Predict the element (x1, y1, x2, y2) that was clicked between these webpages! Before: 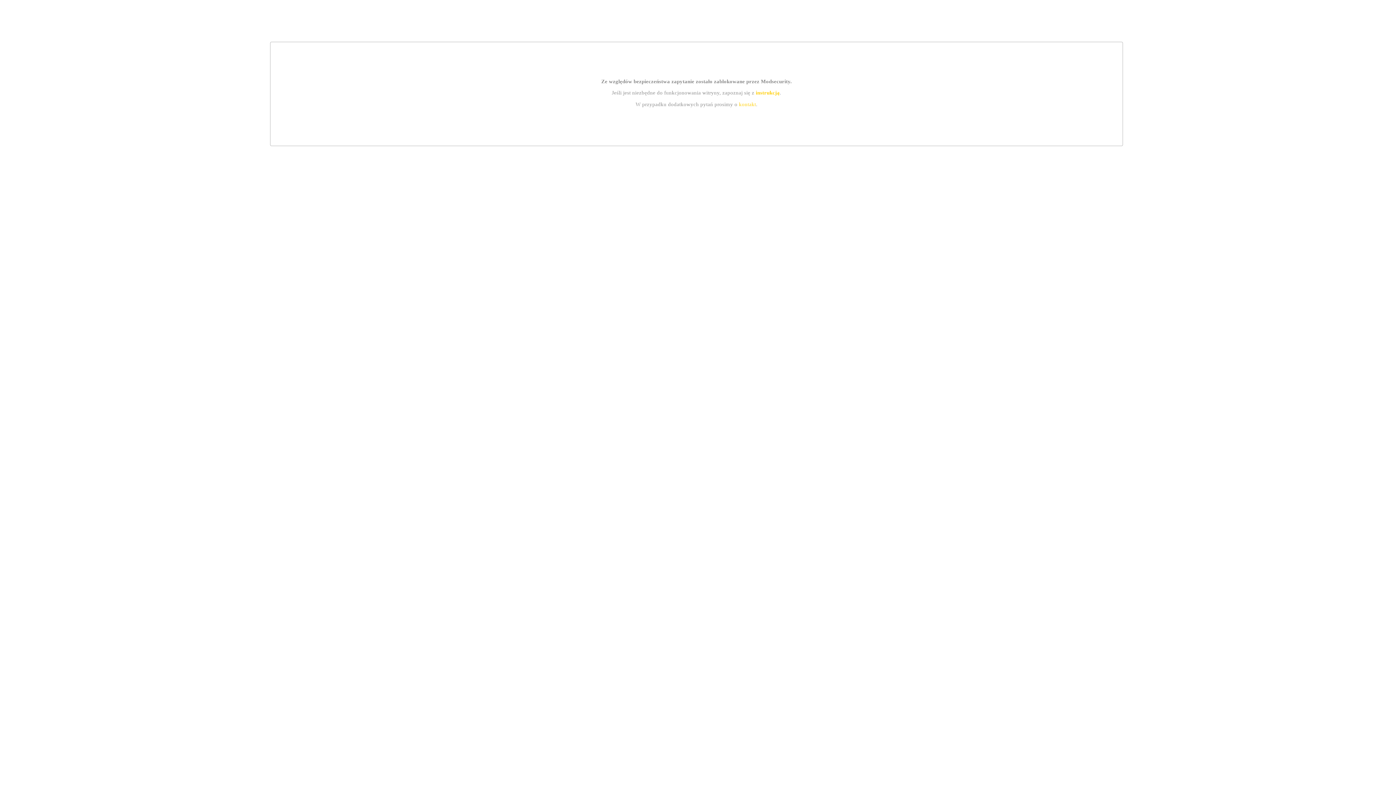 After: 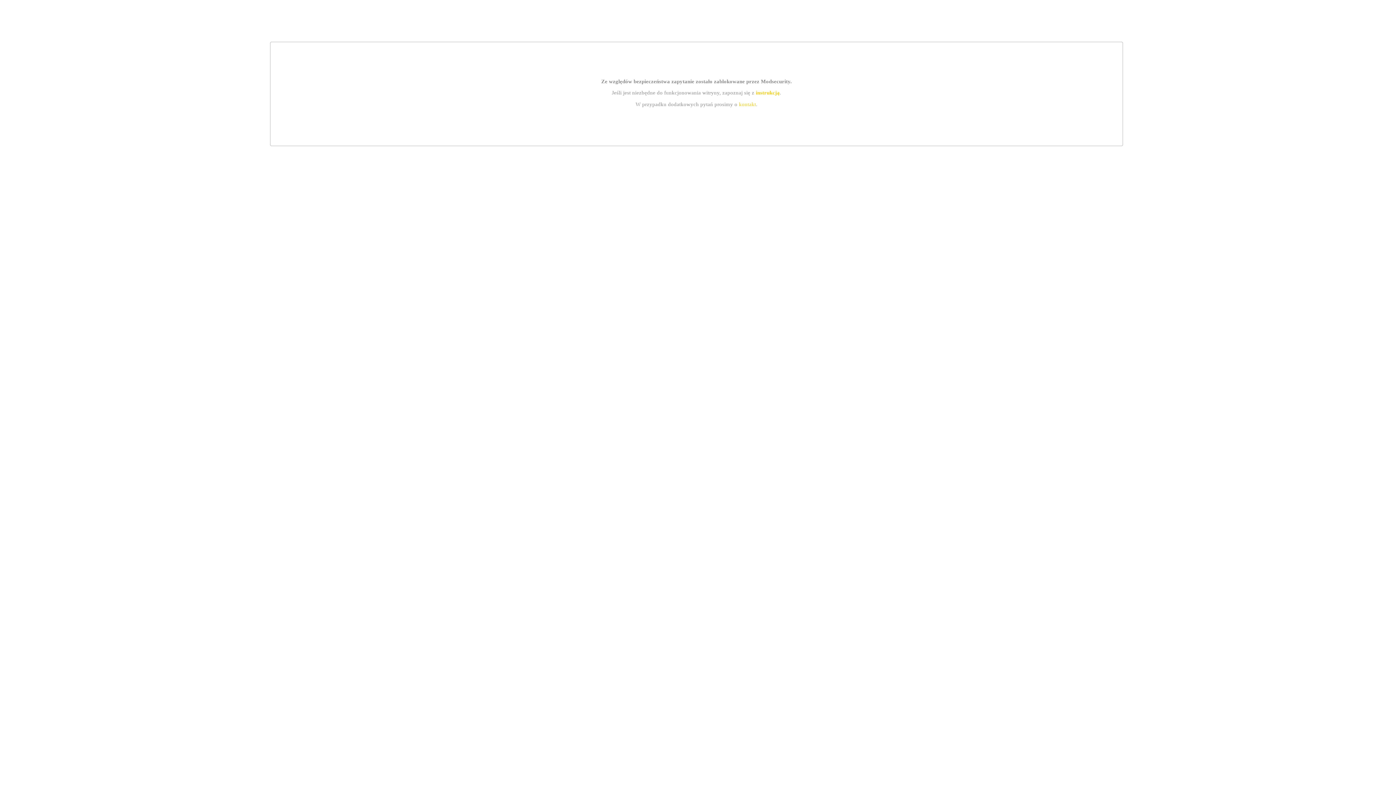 Action: bbox: (739, 101, 756, 107) label: kontakt